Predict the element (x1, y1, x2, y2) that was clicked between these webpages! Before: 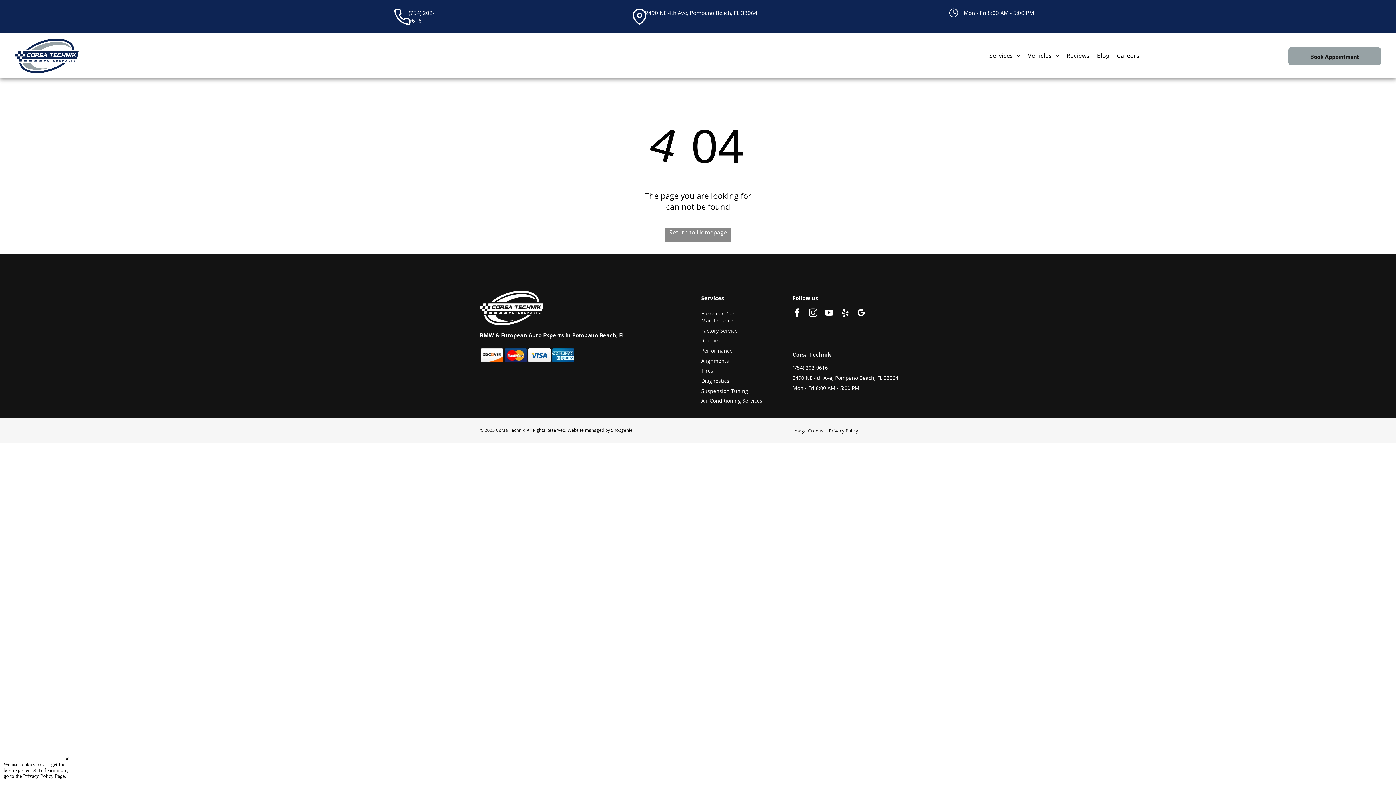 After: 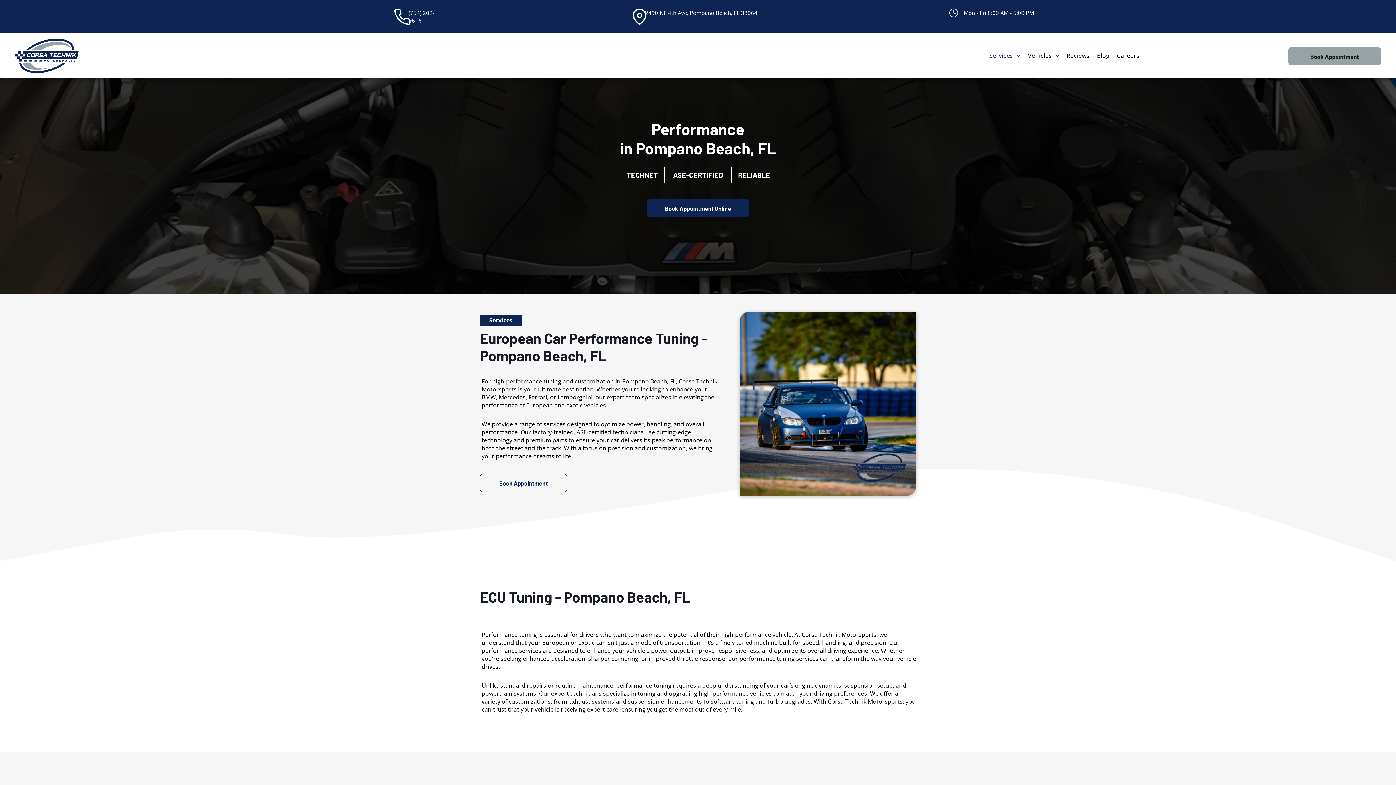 Action: bbox: (701, 347, 767, 365) label: Performance